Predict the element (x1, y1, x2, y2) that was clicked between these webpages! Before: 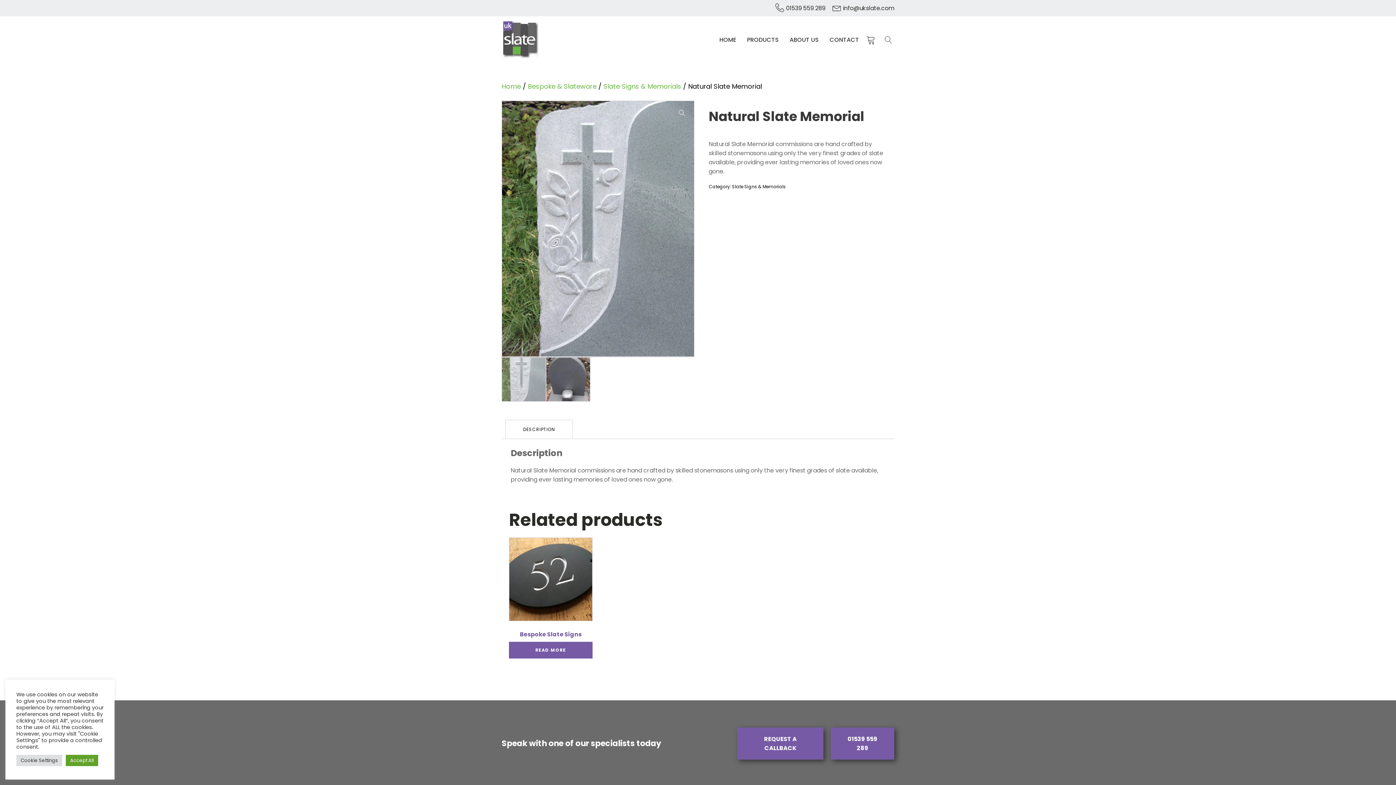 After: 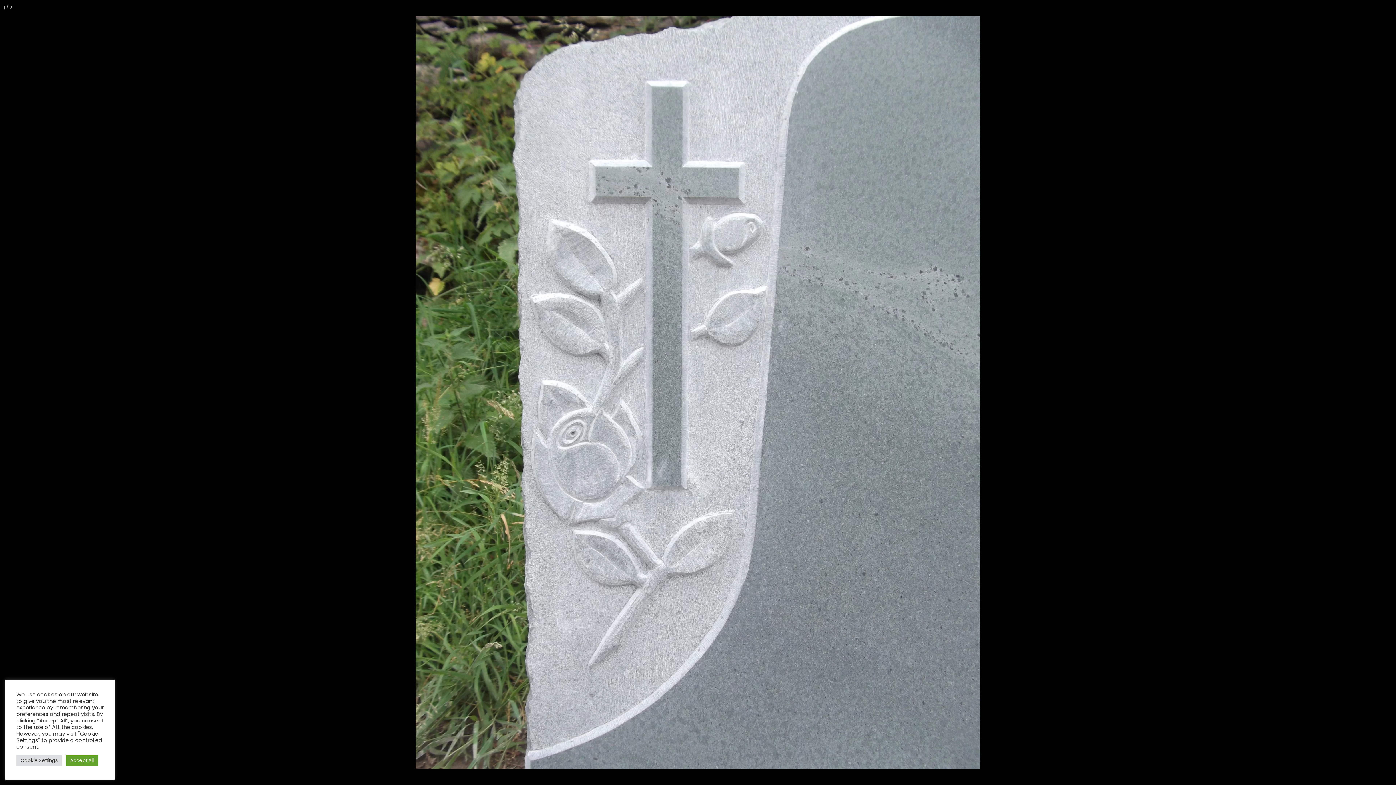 Action: label: 🔍 bbox: (675, 106, 688, 119)